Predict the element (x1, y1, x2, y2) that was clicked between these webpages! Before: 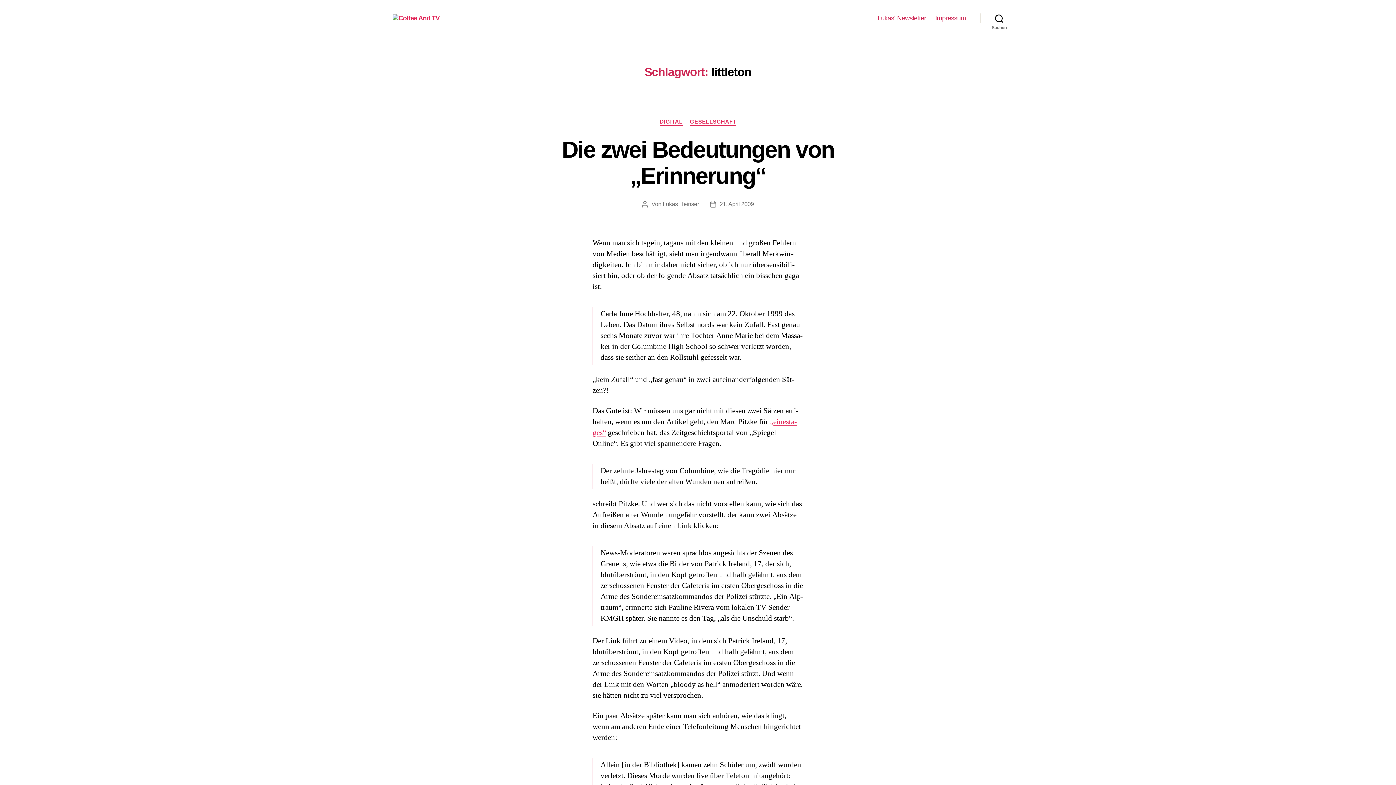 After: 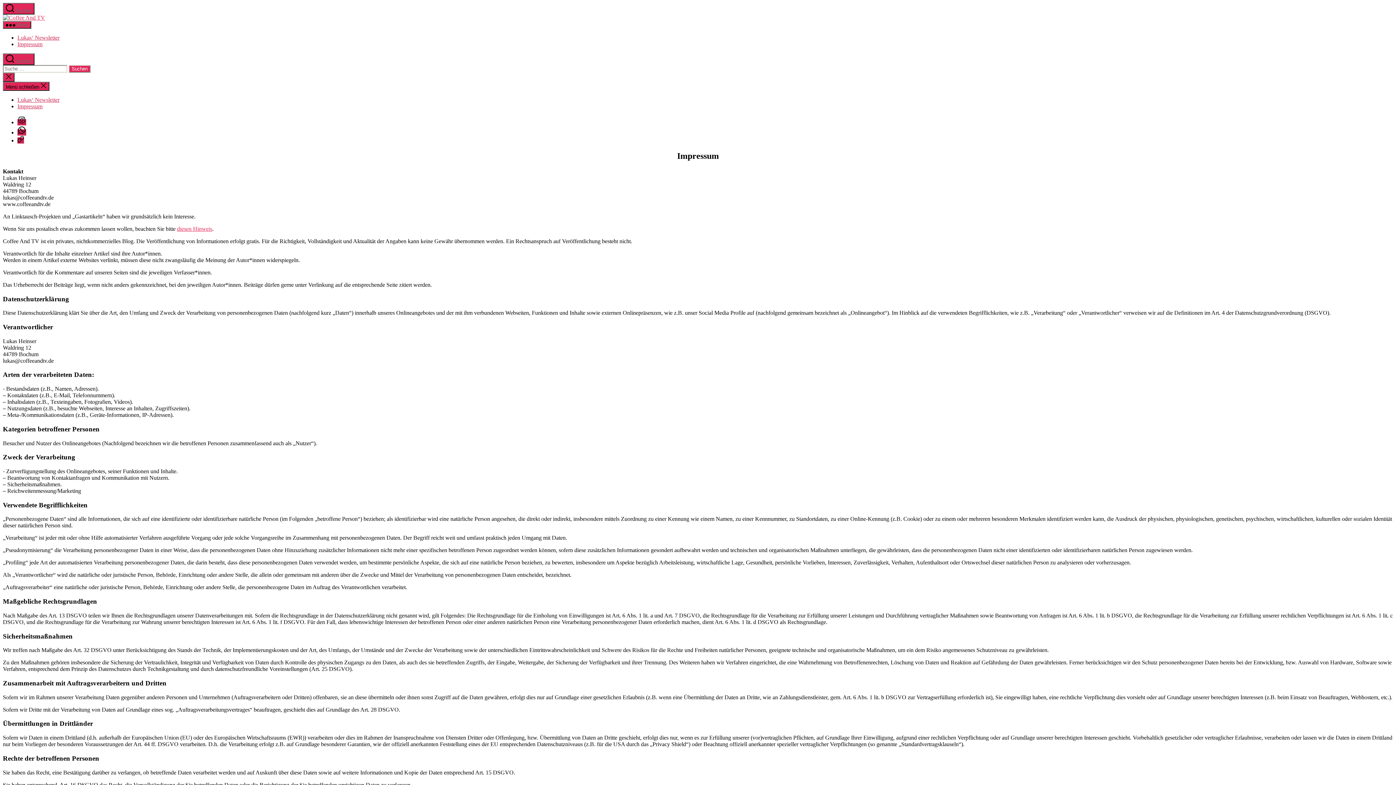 Action: bbox: (935, 14, 966, 22) label: Impressum